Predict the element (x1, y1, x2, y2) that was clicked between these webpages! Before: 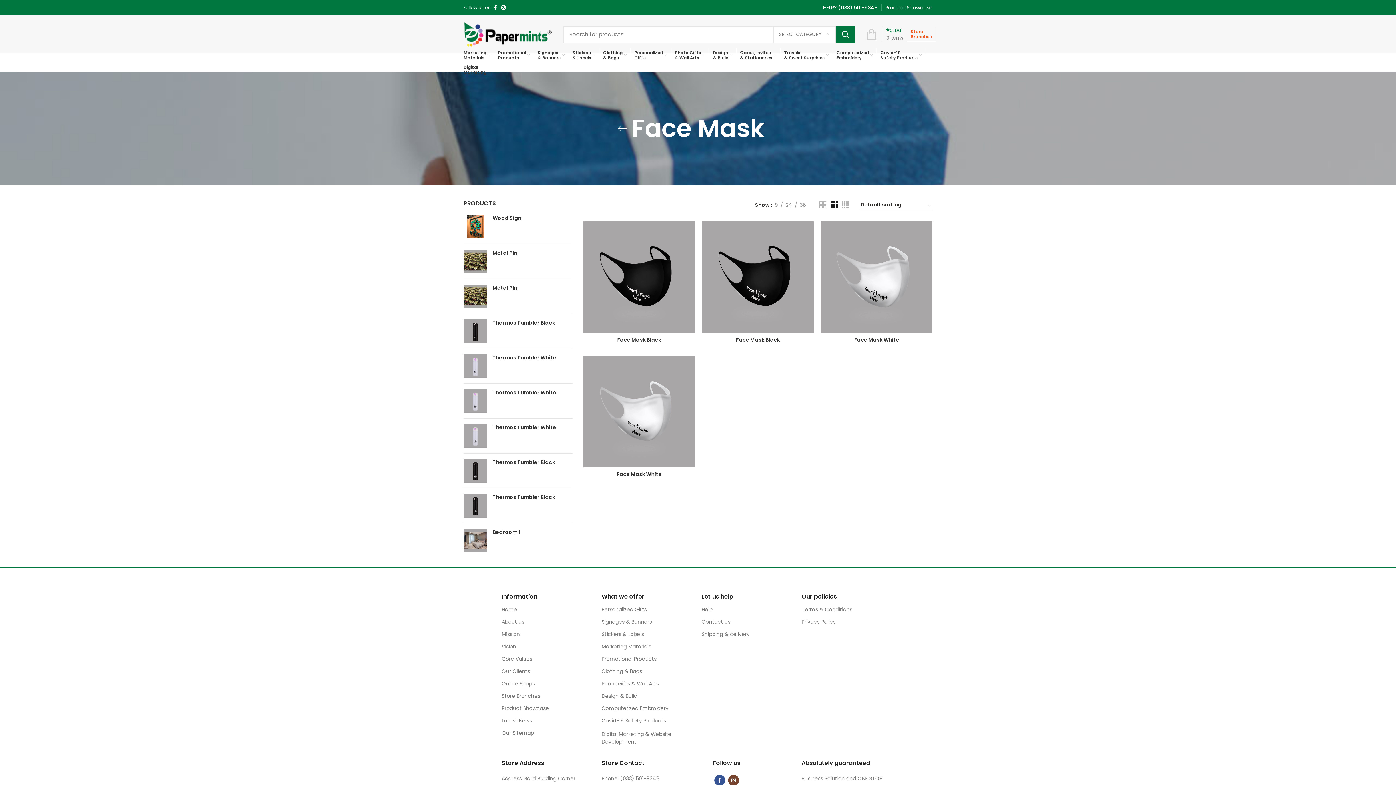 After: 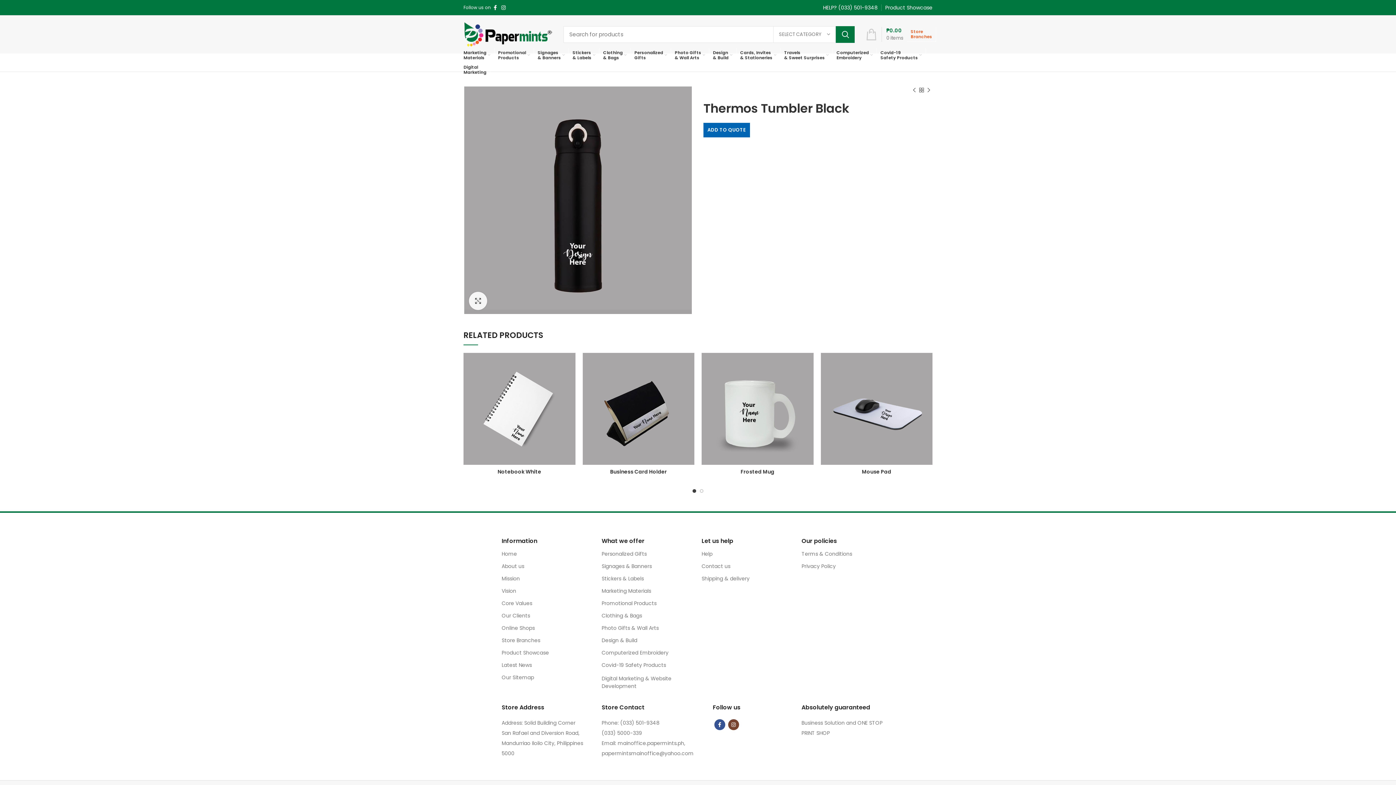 Action: bbox: (463, 494, 487, 517)